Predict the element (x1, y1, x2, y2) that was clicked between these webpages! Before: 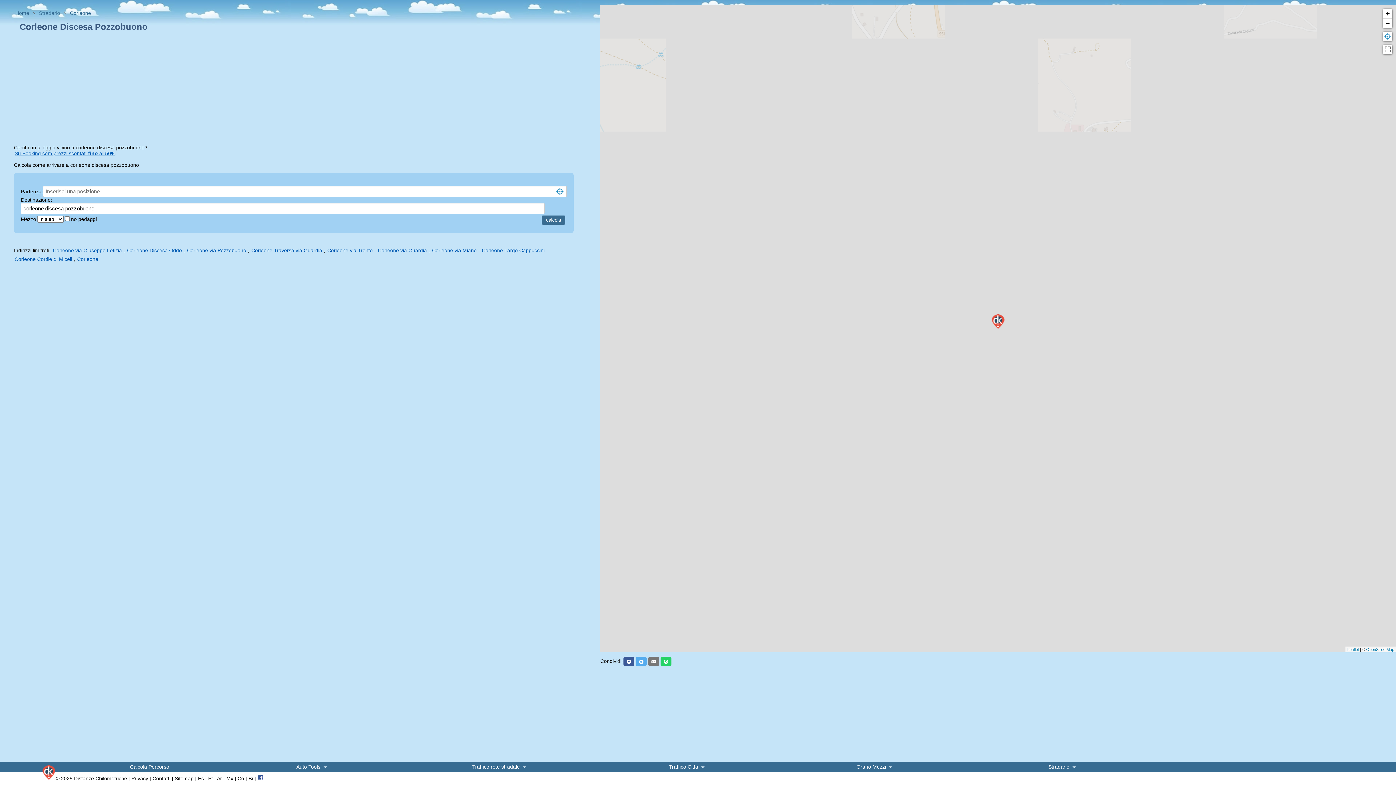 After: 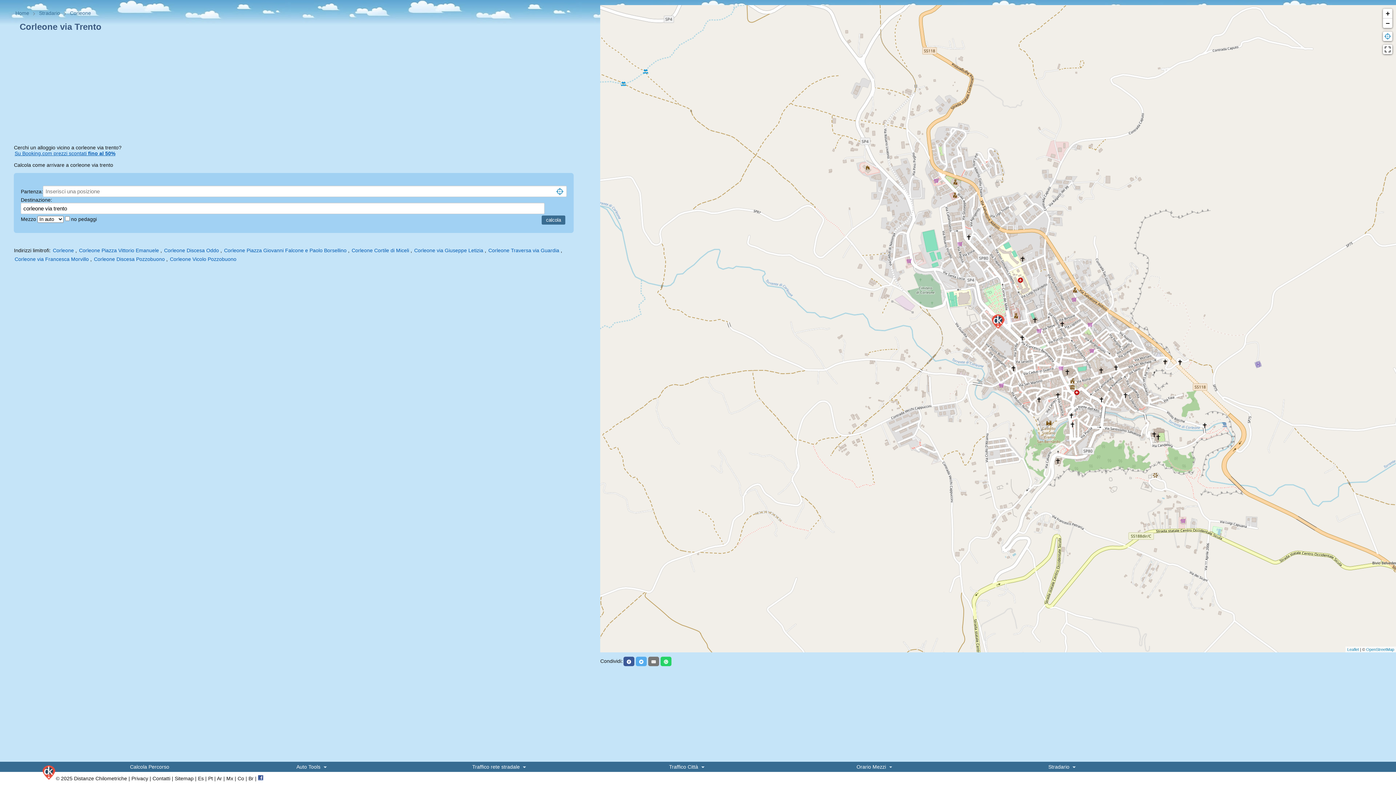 Action: bbox: (326, 247, 372, 253) label: Corleone via Trento